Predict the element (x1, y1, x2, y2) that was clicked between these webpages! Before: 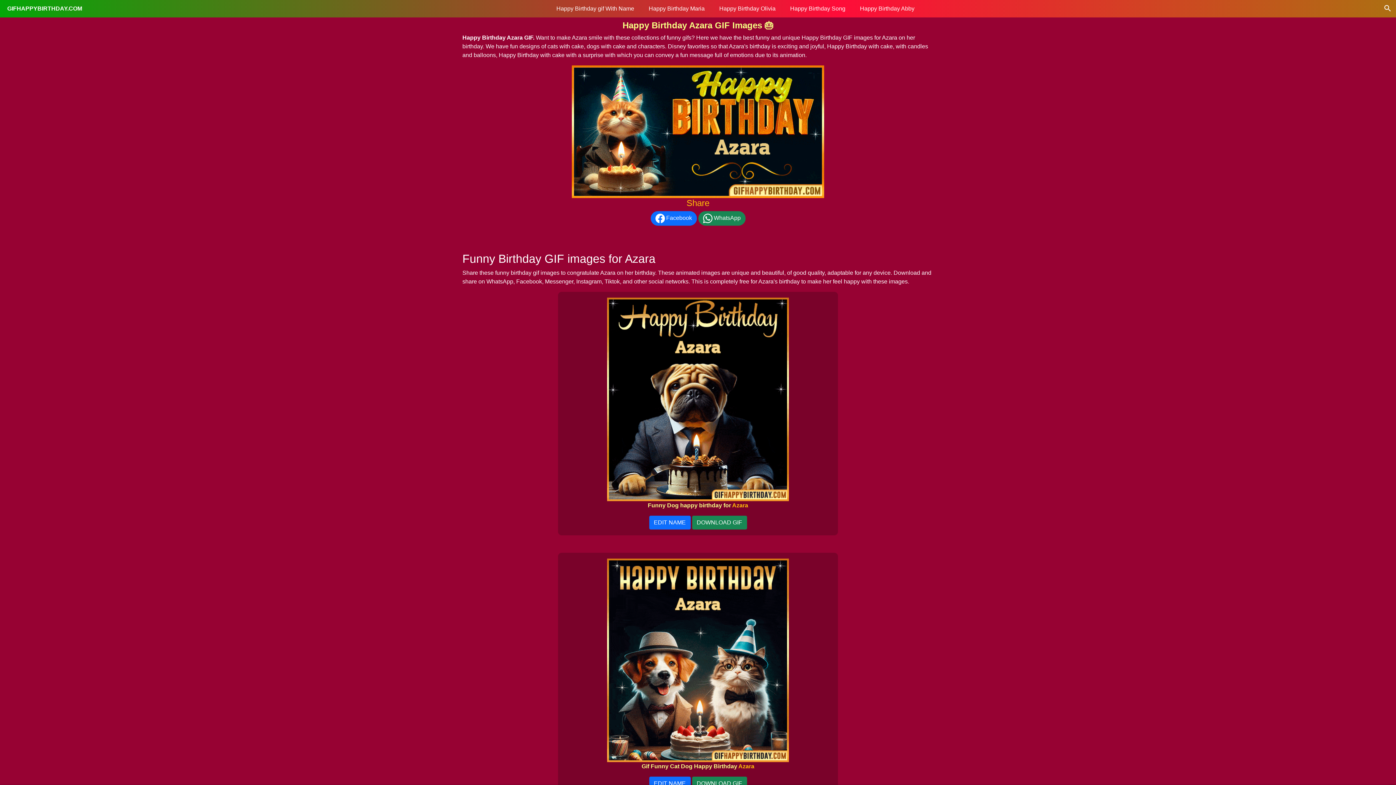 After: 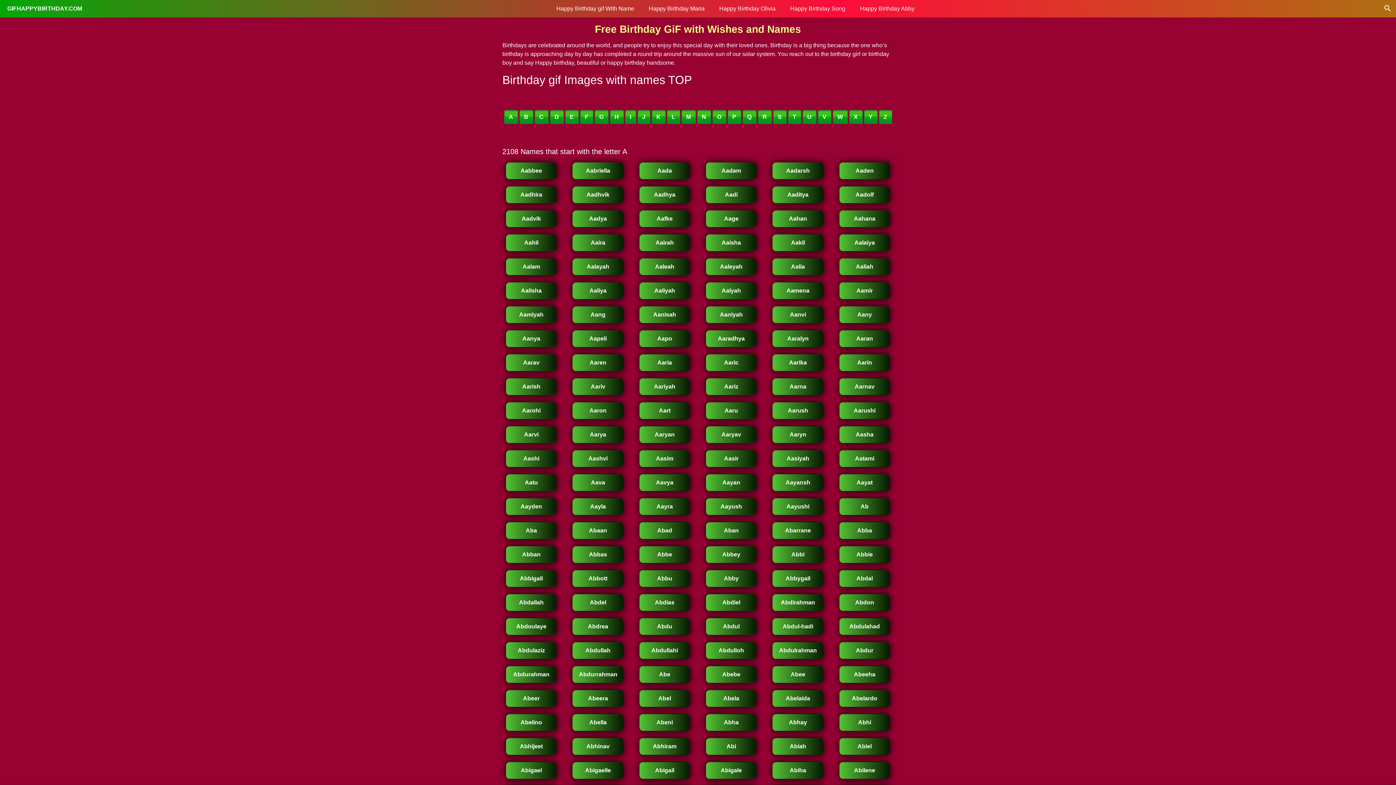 Action: label: Happy Birthday gif With Name bbox: (549, 0, 641, 17)